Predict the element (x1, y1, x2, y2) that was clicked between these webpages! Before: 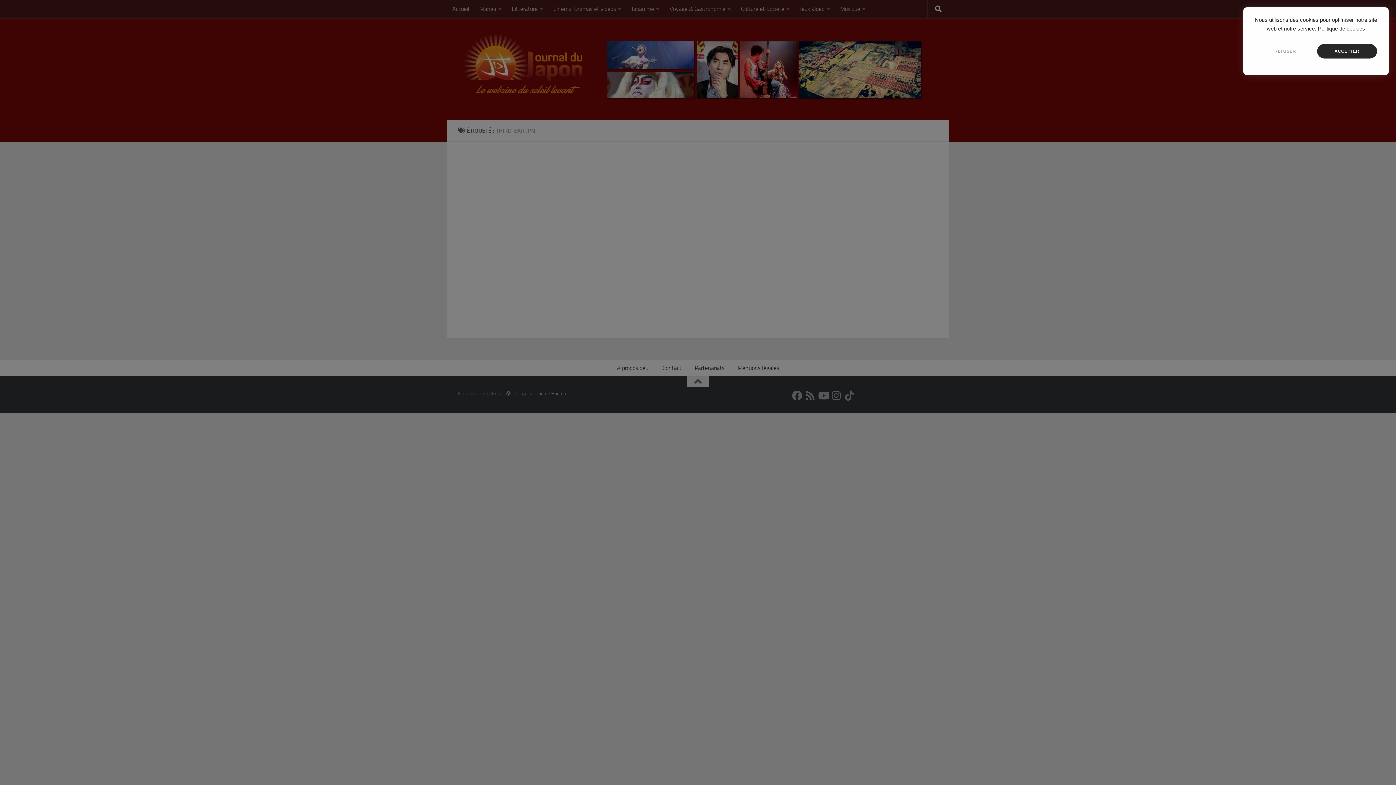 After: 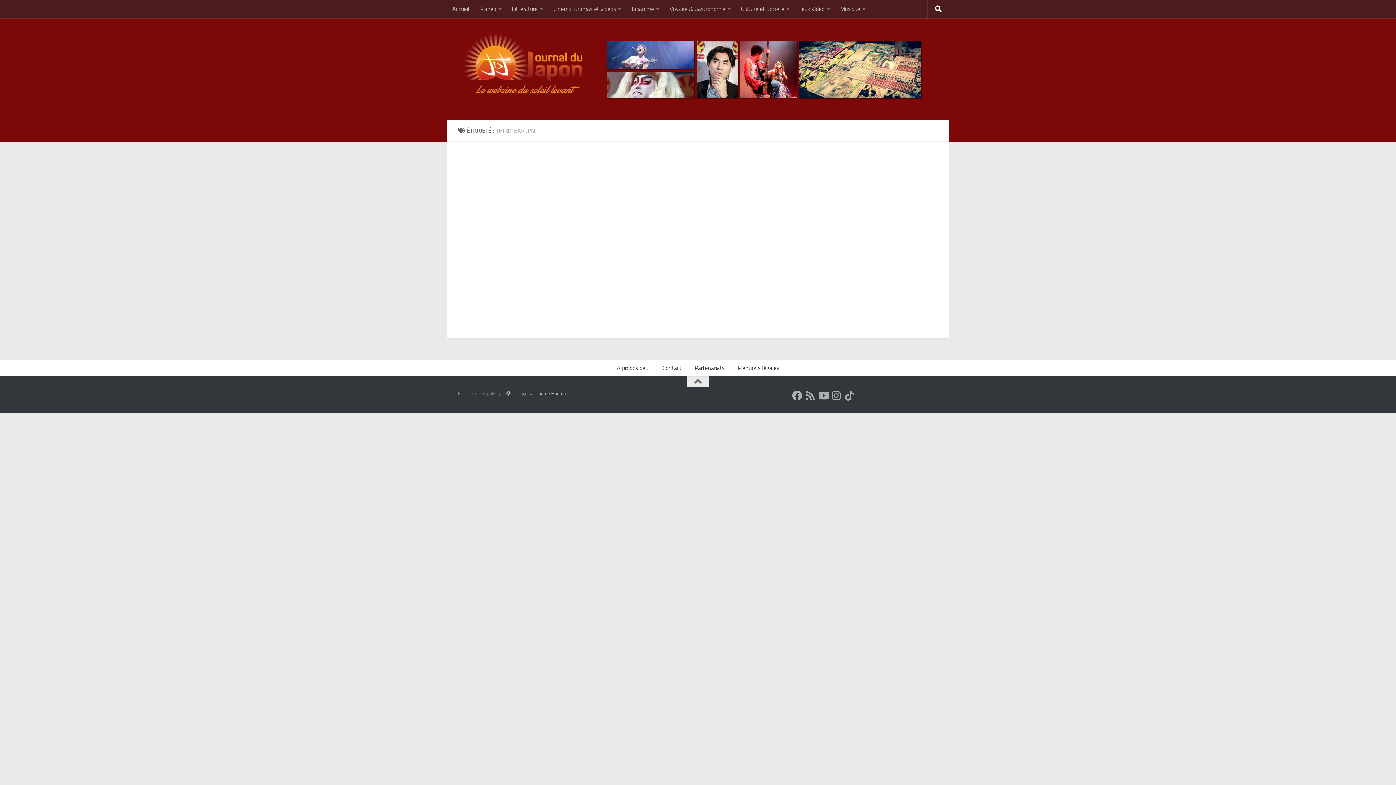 Action: bbox: (1317, 44, 1377, 58) label: ACCEPTER